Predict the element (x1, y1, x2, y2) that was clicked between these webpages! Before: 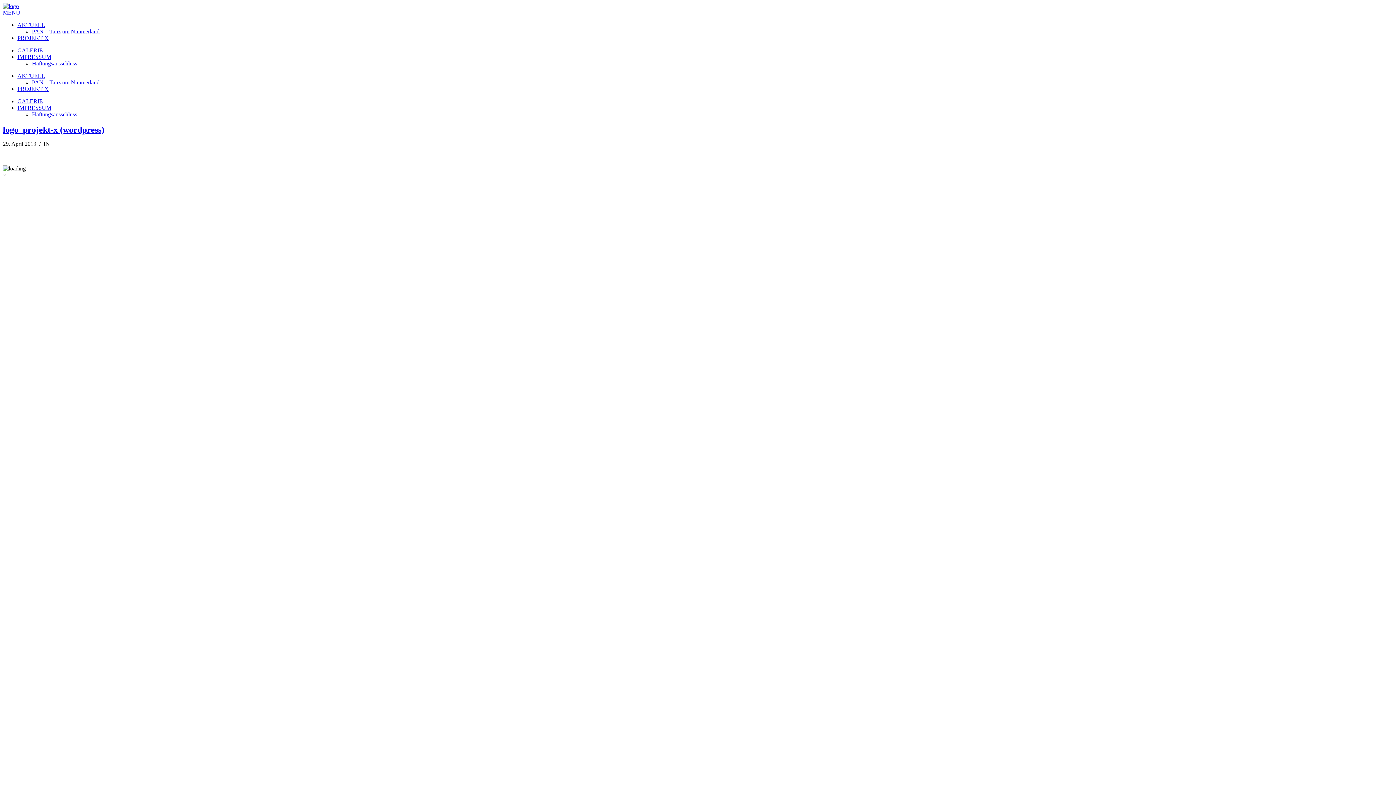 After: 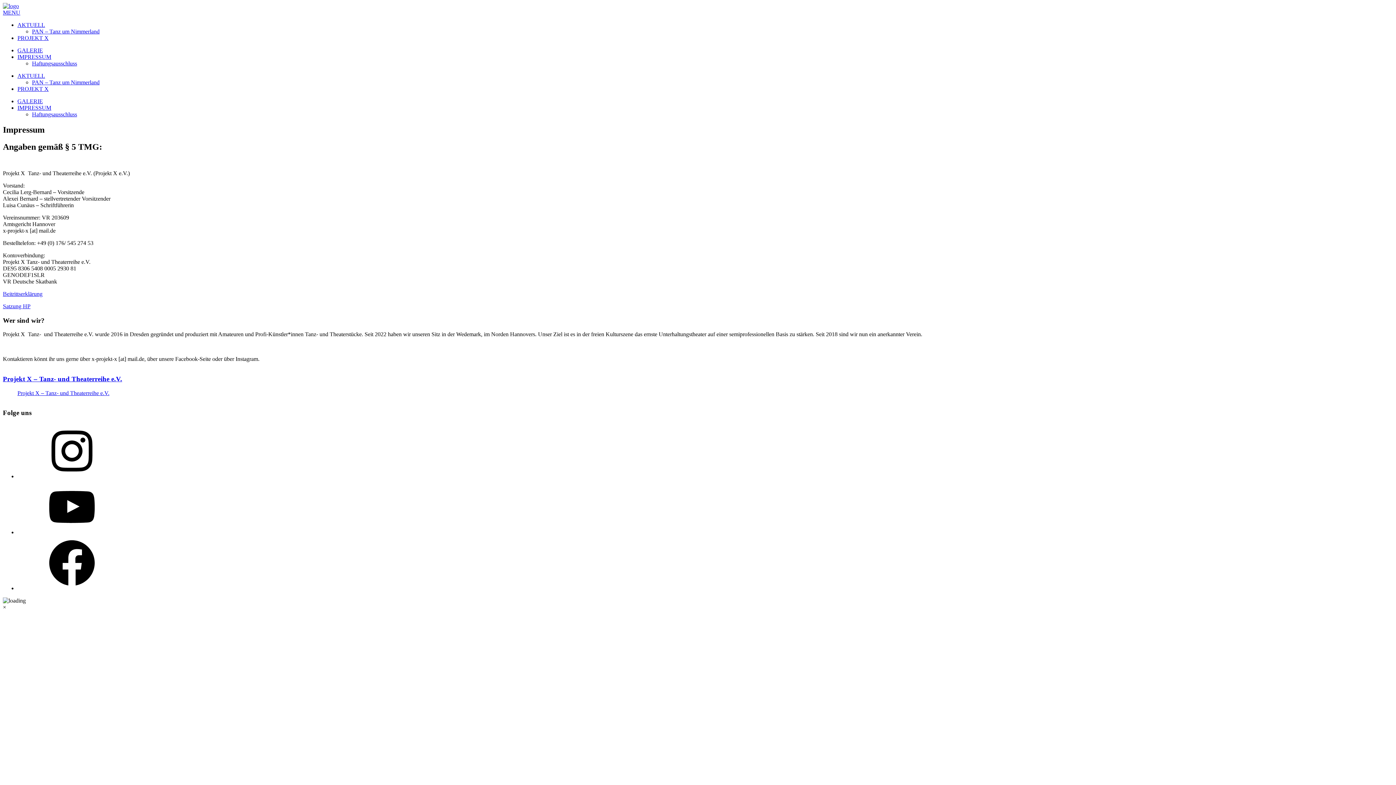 Action: bbox: (17, 53, 51, 60) label: IMPRESSUM